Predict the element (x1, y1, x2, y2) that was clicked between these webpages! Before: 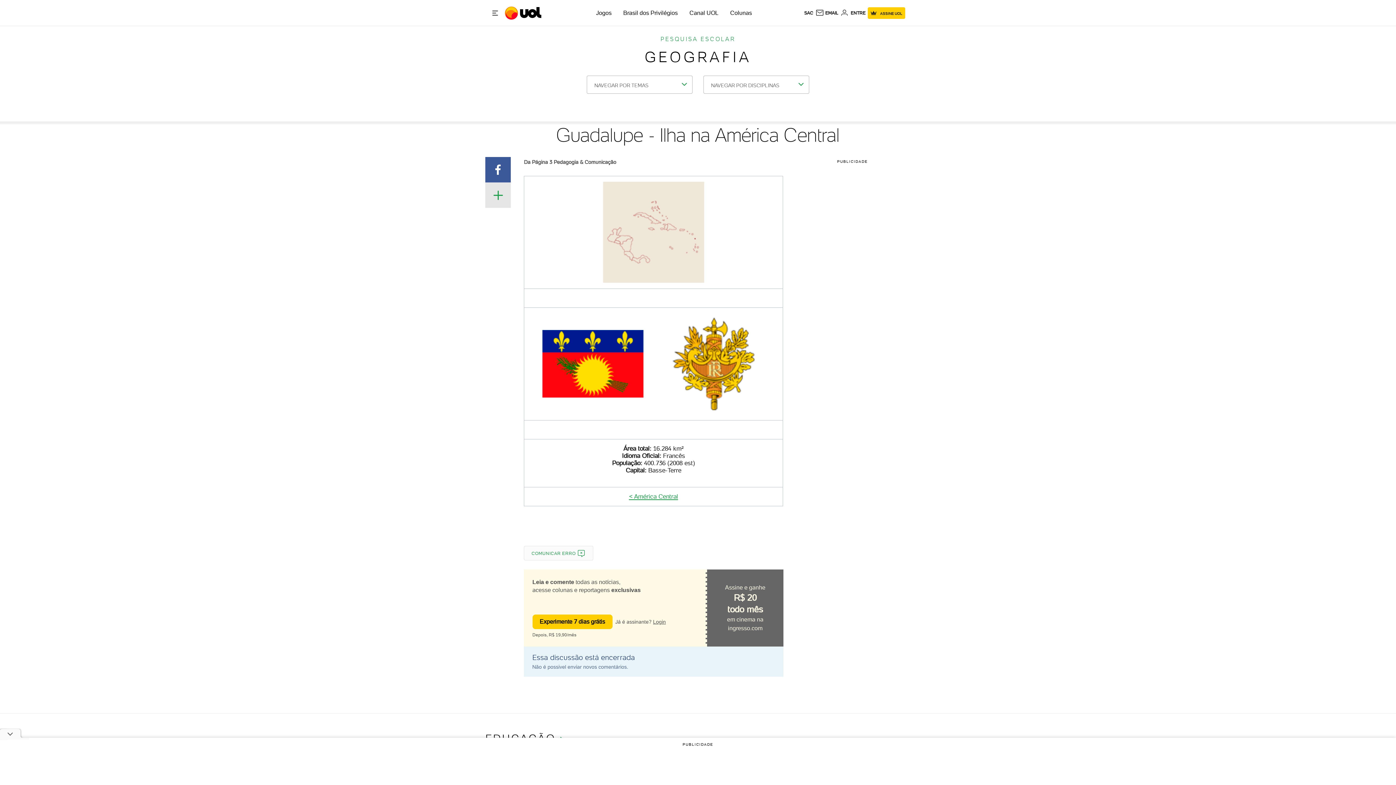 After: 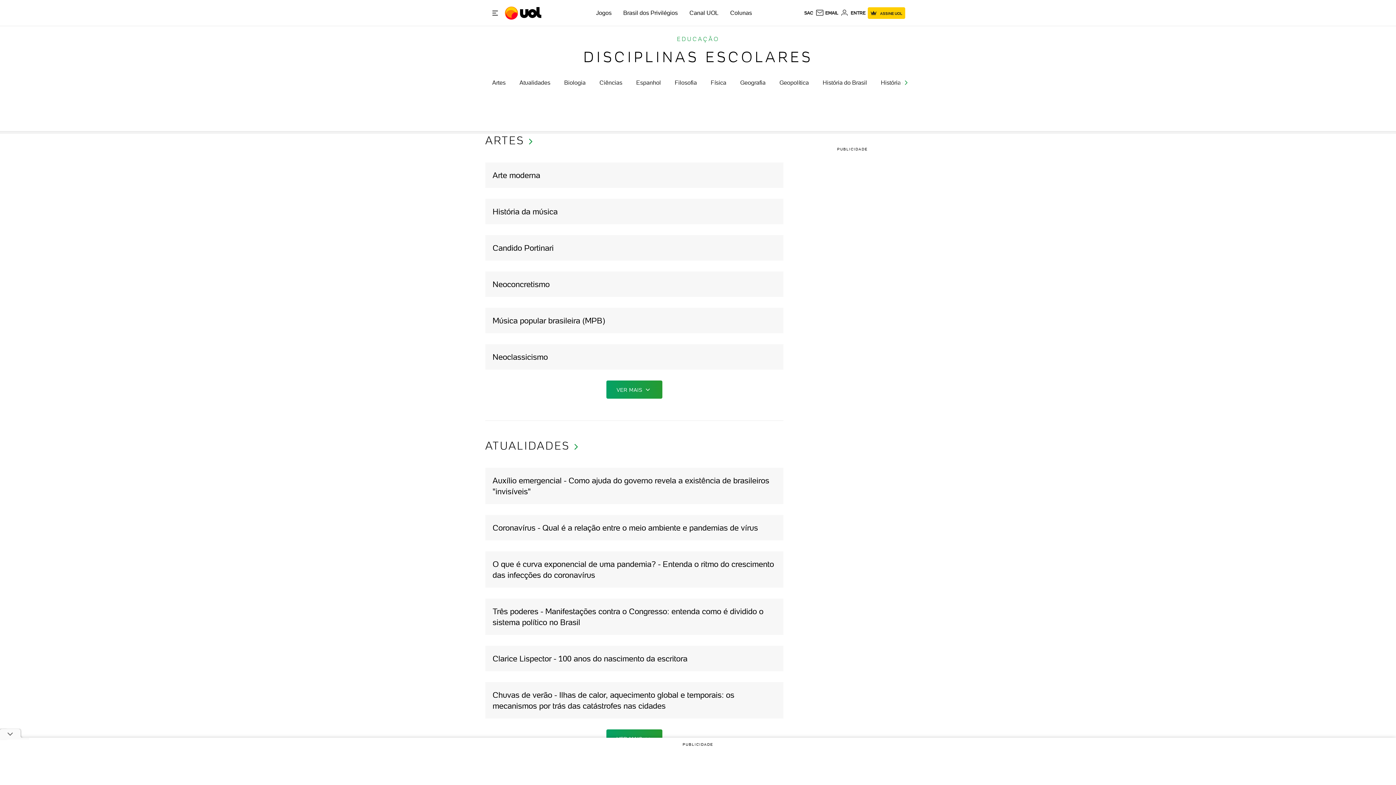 Action: label: PESQUISA ESCOLAR bbox: (660, 35, 735, 42)